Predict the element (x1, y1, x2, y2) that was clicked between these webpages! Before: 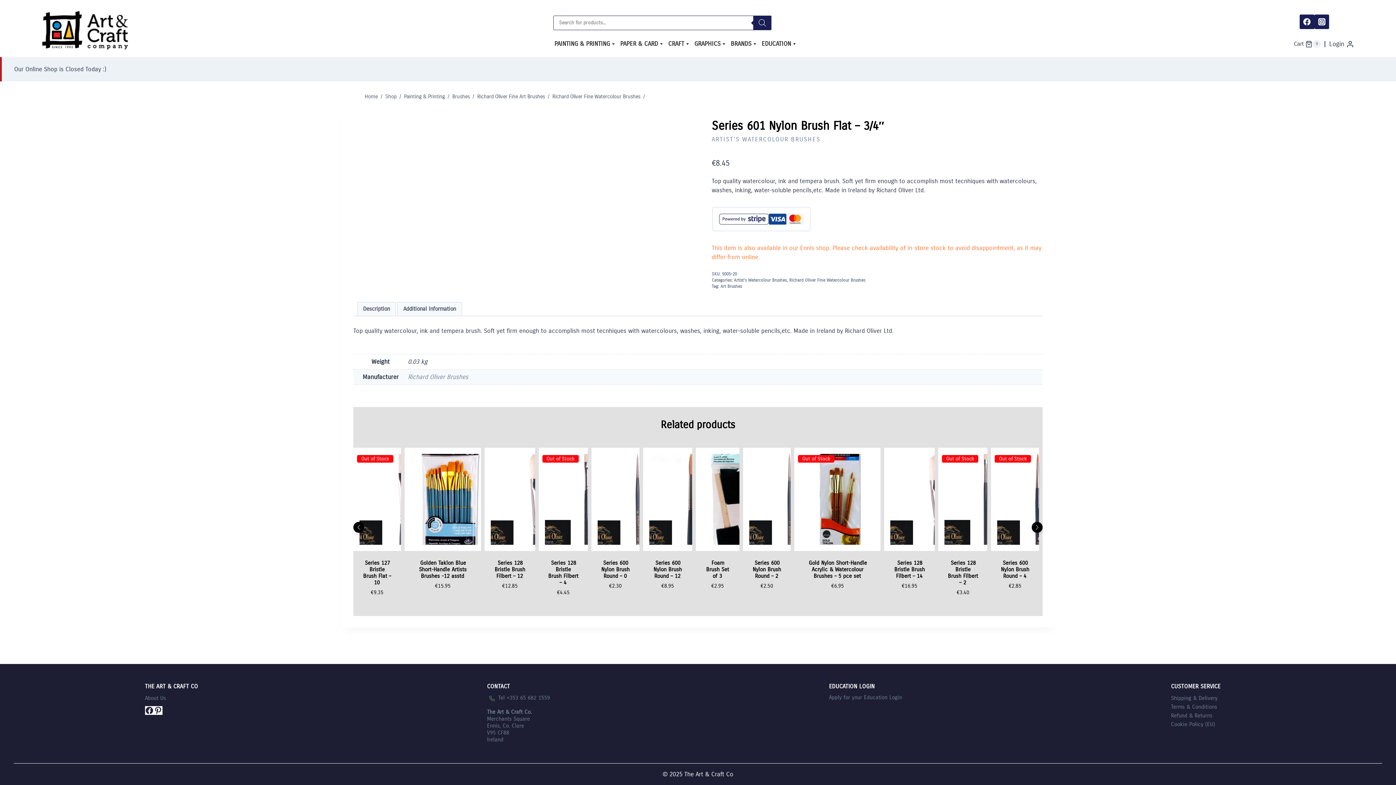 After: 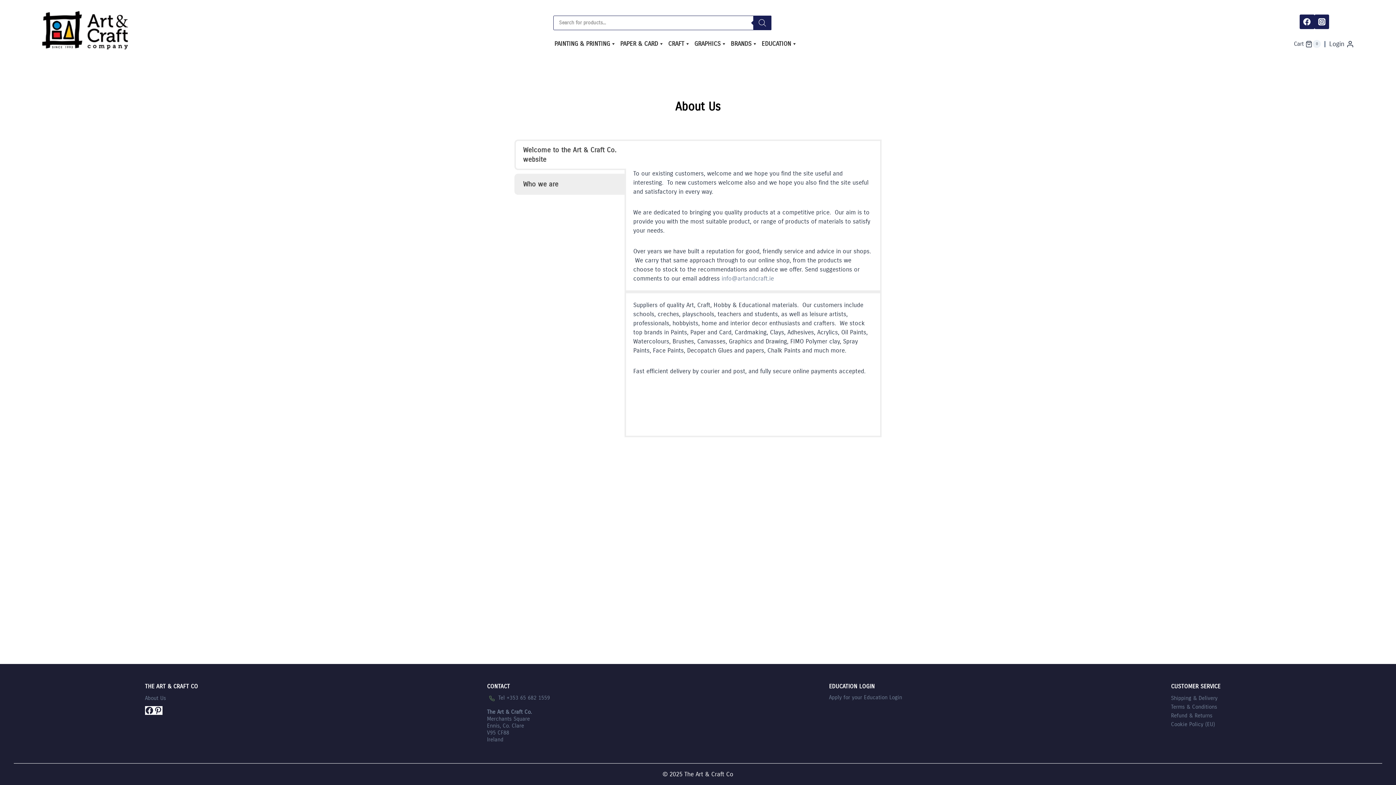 Action: label: About Us bbox: (145, 694, 225, 702)